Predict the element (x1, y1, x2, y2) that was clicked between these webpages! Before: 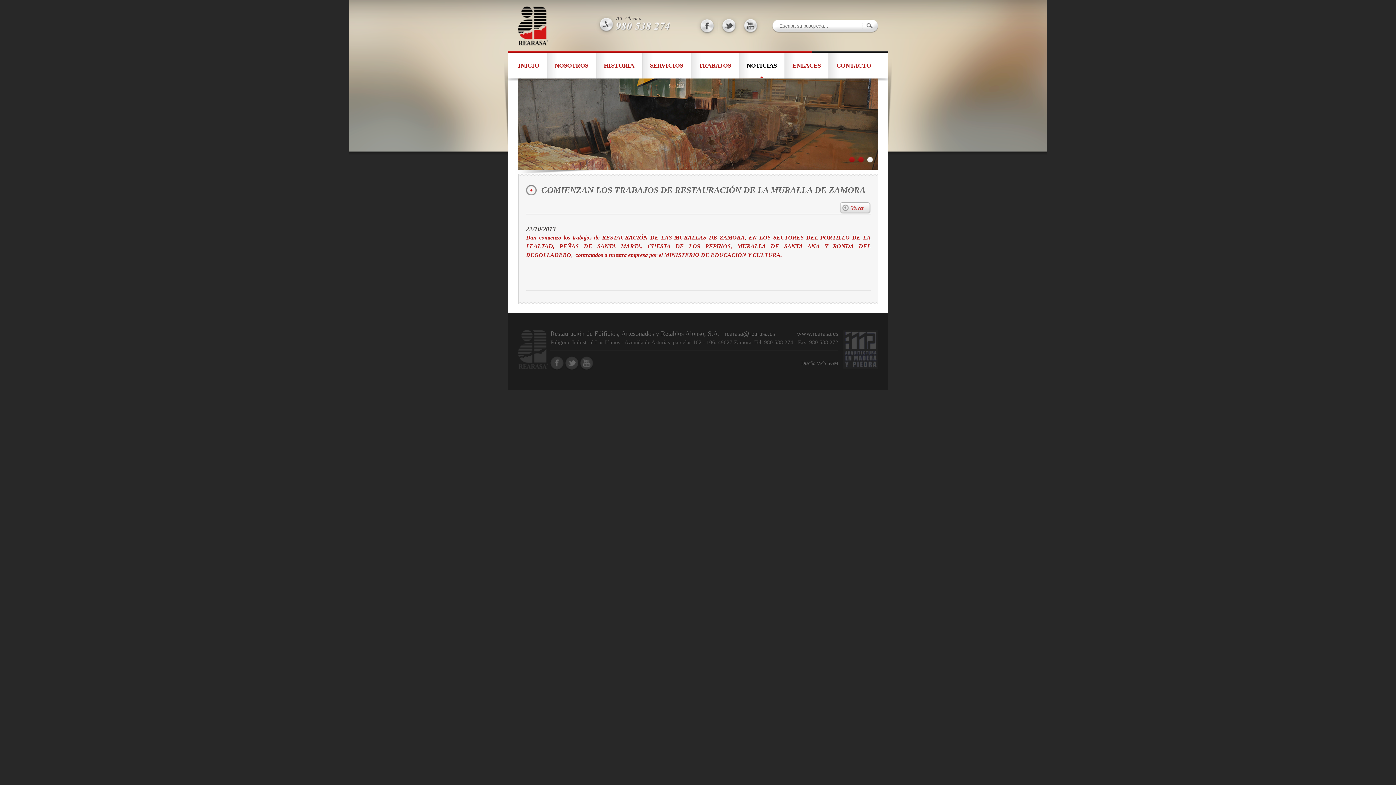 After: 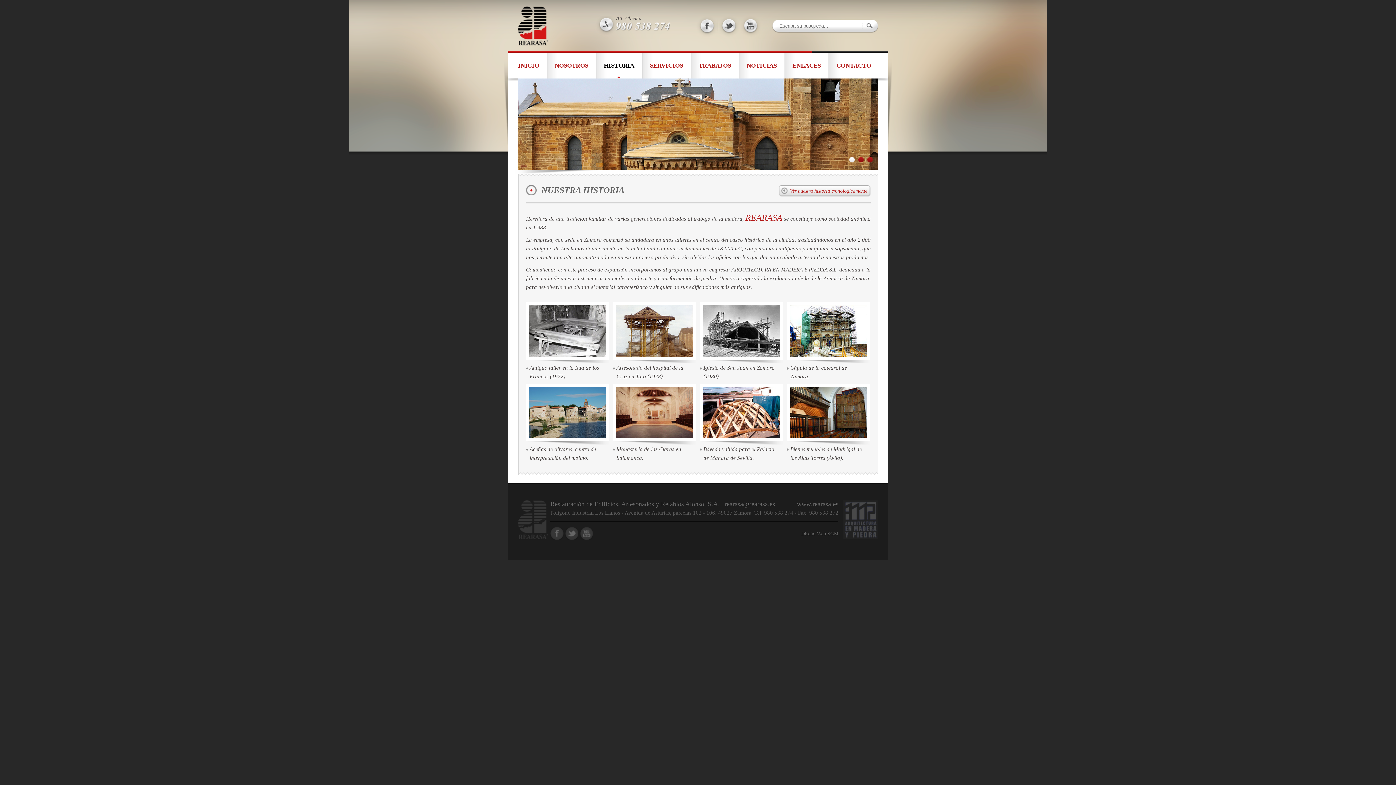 Action: label: HISTORIA bbox: (596, 53, 642, 78)